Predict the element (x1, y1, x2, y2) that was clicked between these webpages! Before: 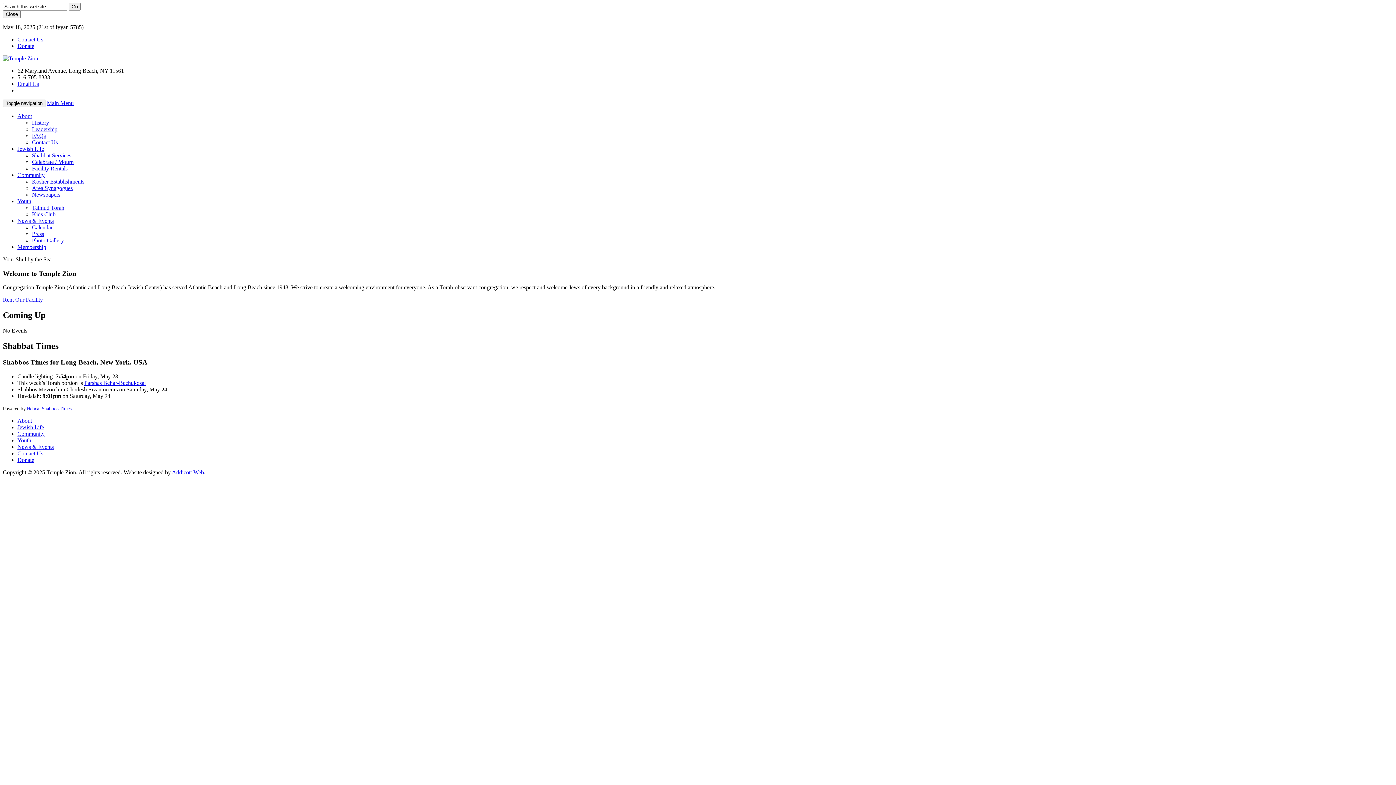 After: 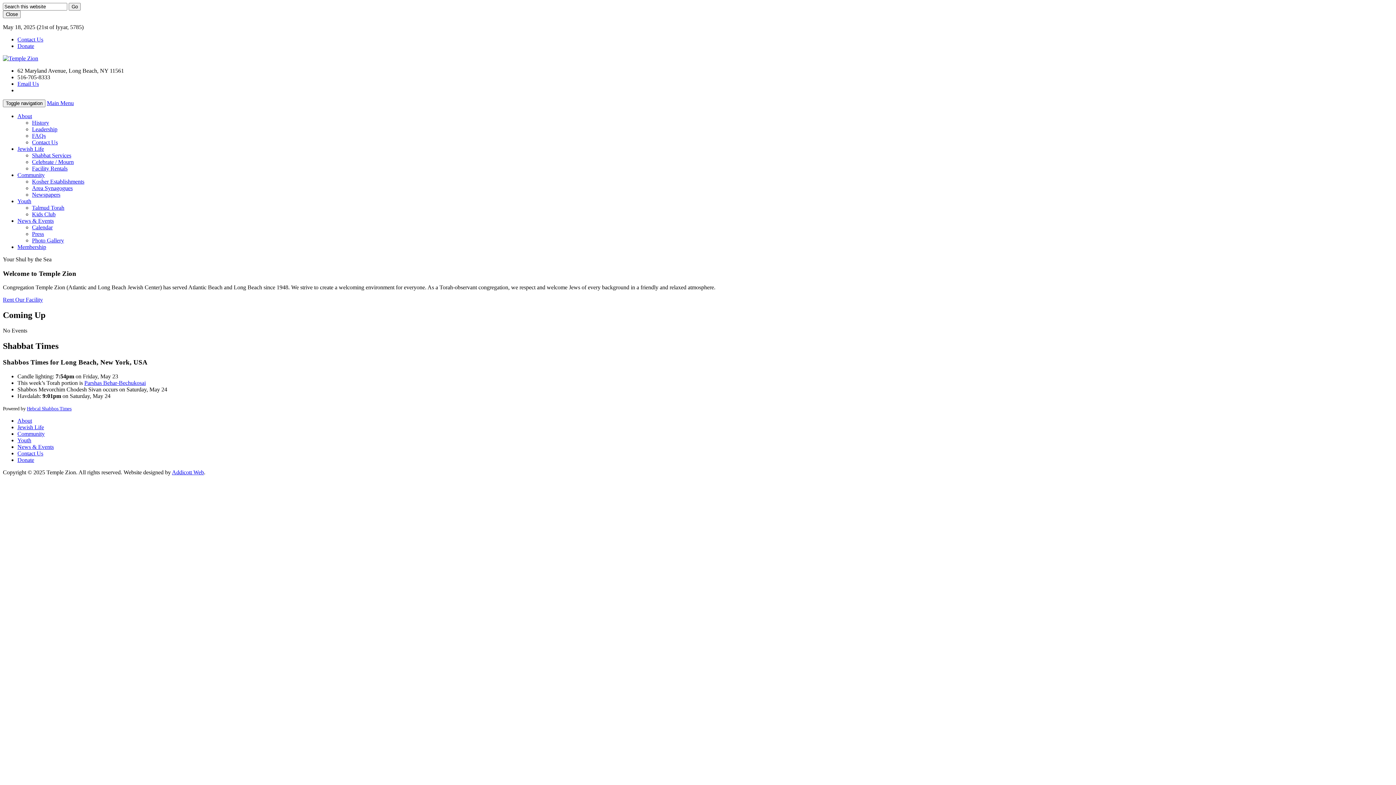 Action: label: Main Menu bbox: (46, 100, 73, 106)